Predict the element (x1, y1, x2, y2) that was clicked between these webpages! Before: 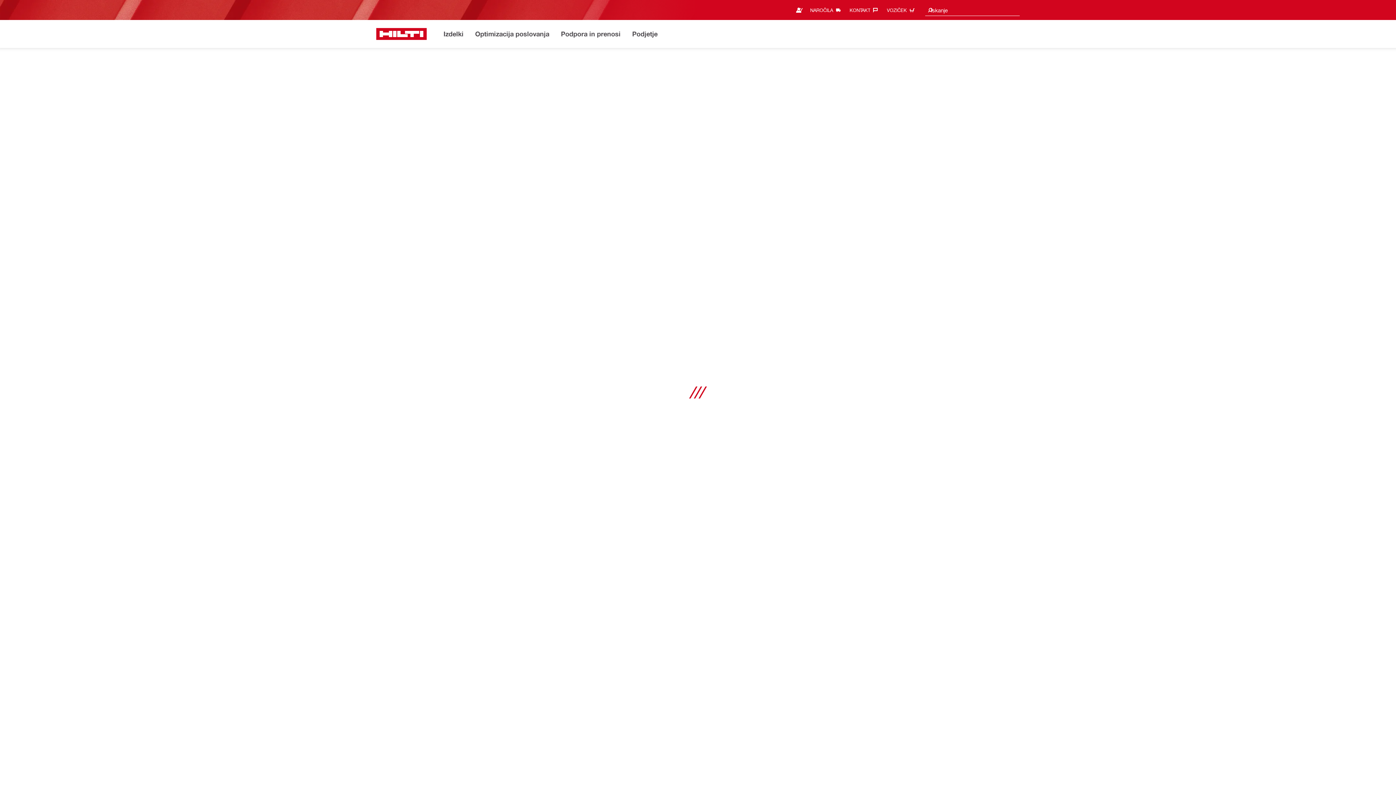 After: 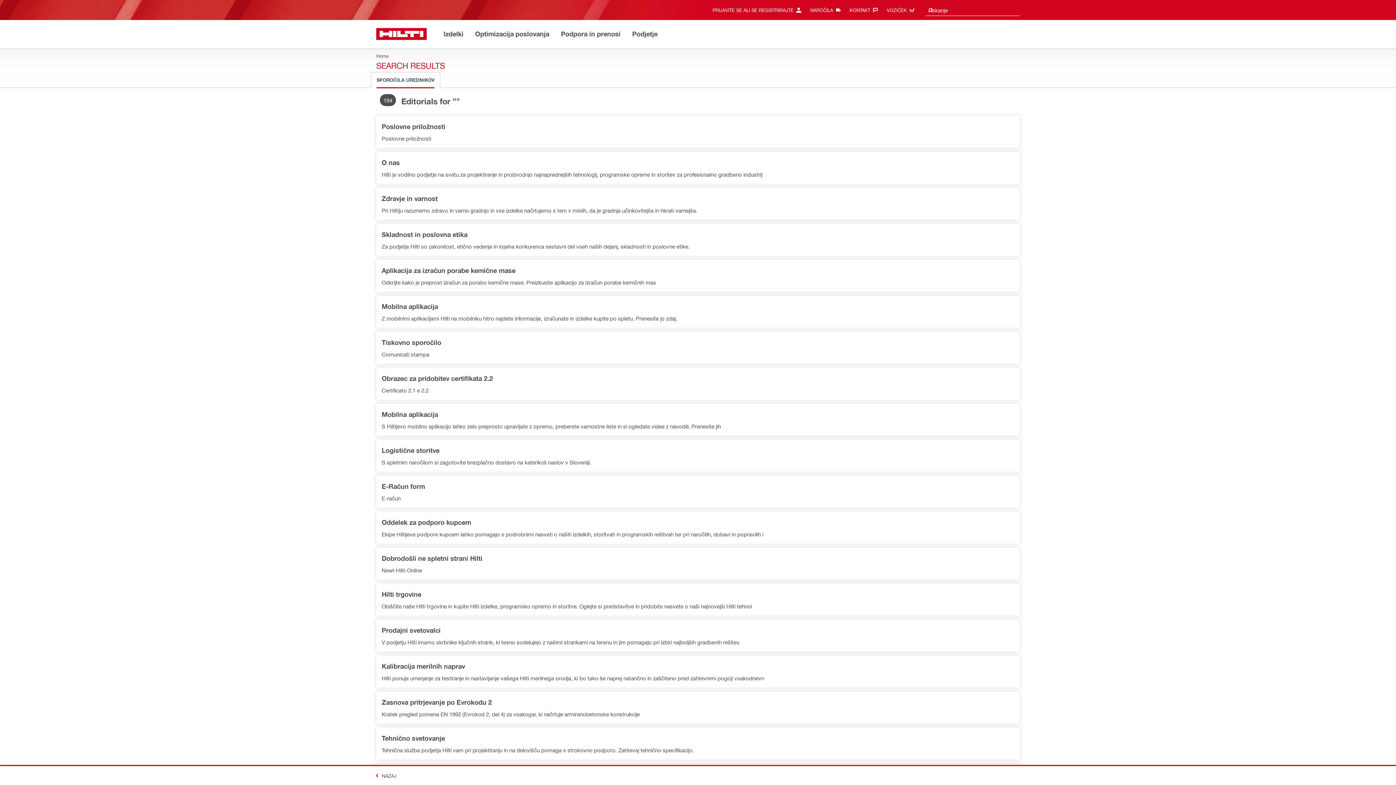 Action: bbox: (927, 4, 933, 16)